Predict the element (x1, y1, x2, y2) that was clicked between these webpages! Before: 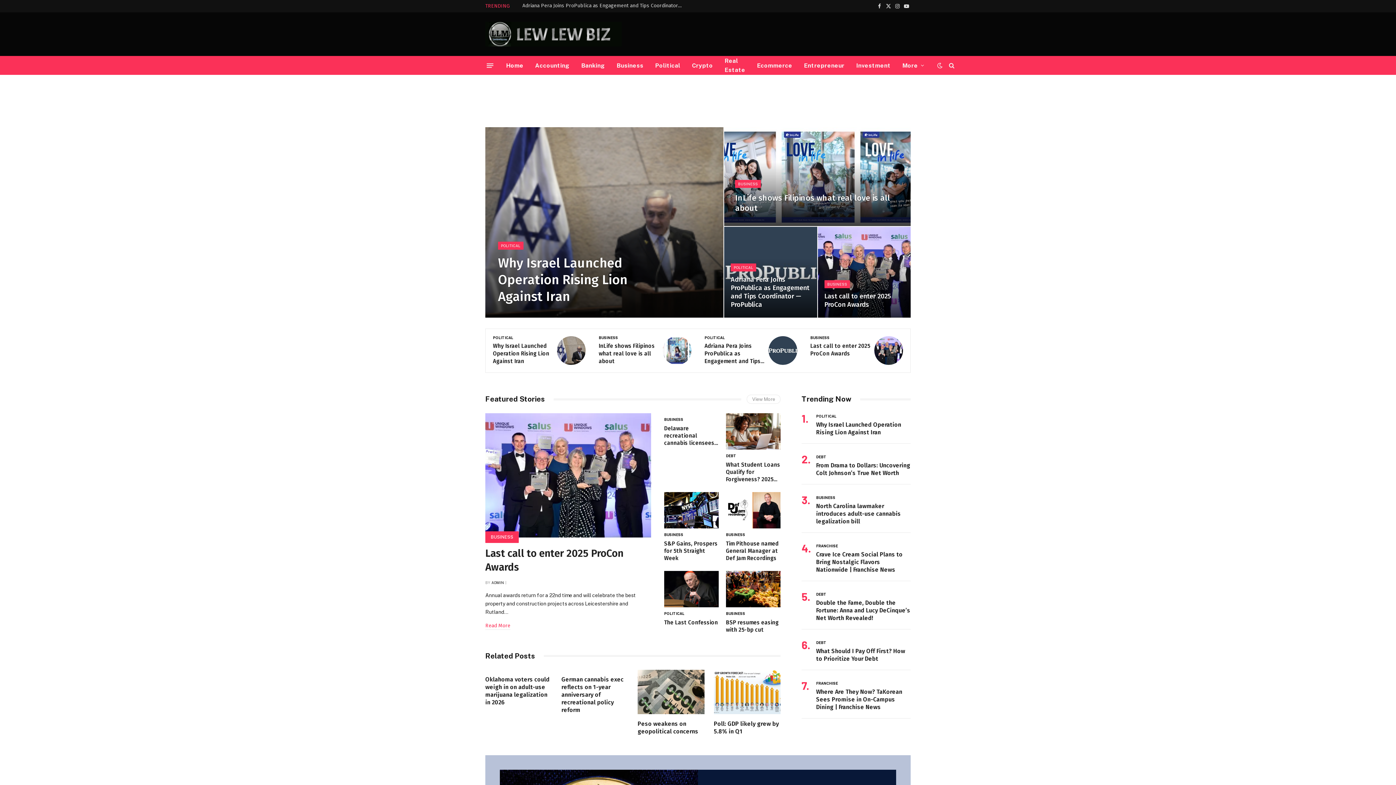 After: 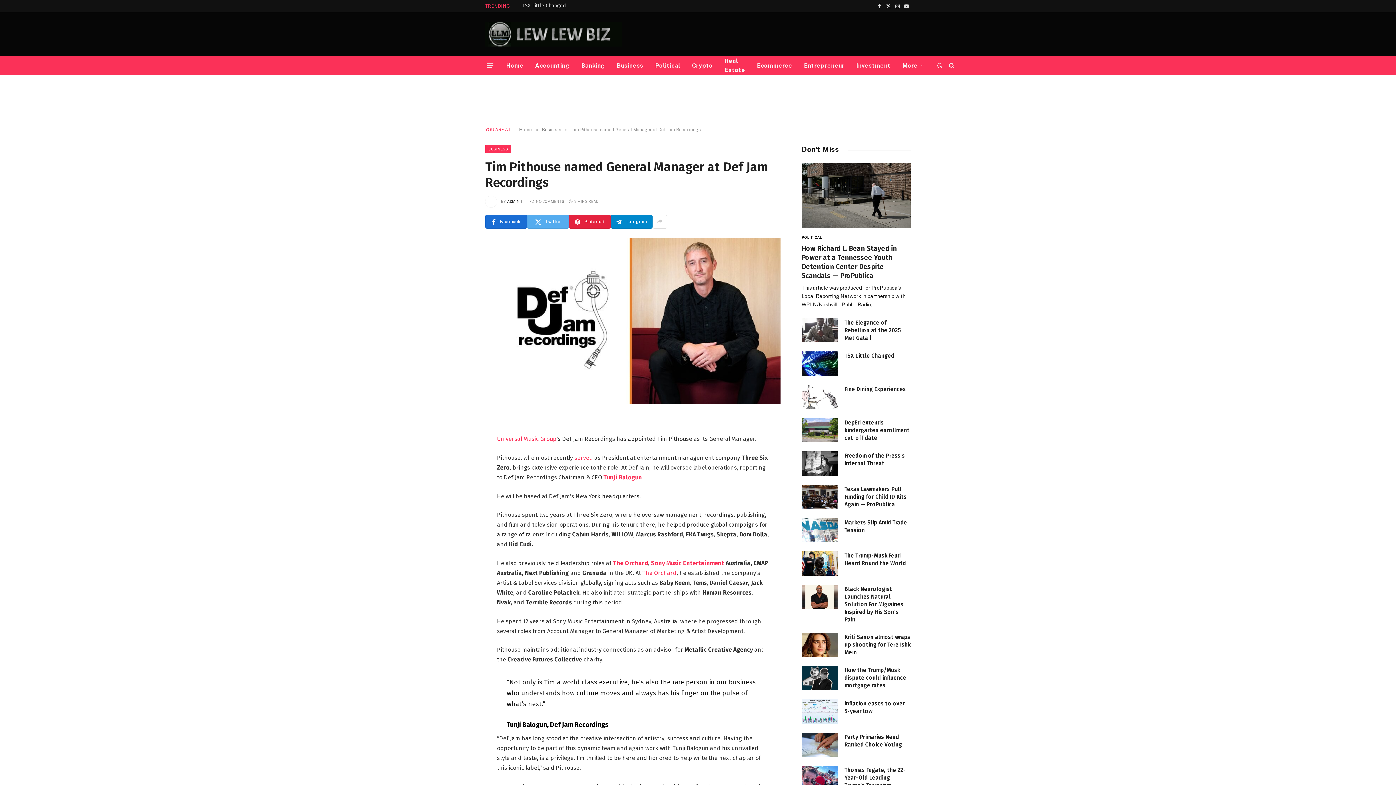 Action: bbox: (726, 540, 780, 562) label: Tim Pithouse named General Manager at Def Jam Recordings